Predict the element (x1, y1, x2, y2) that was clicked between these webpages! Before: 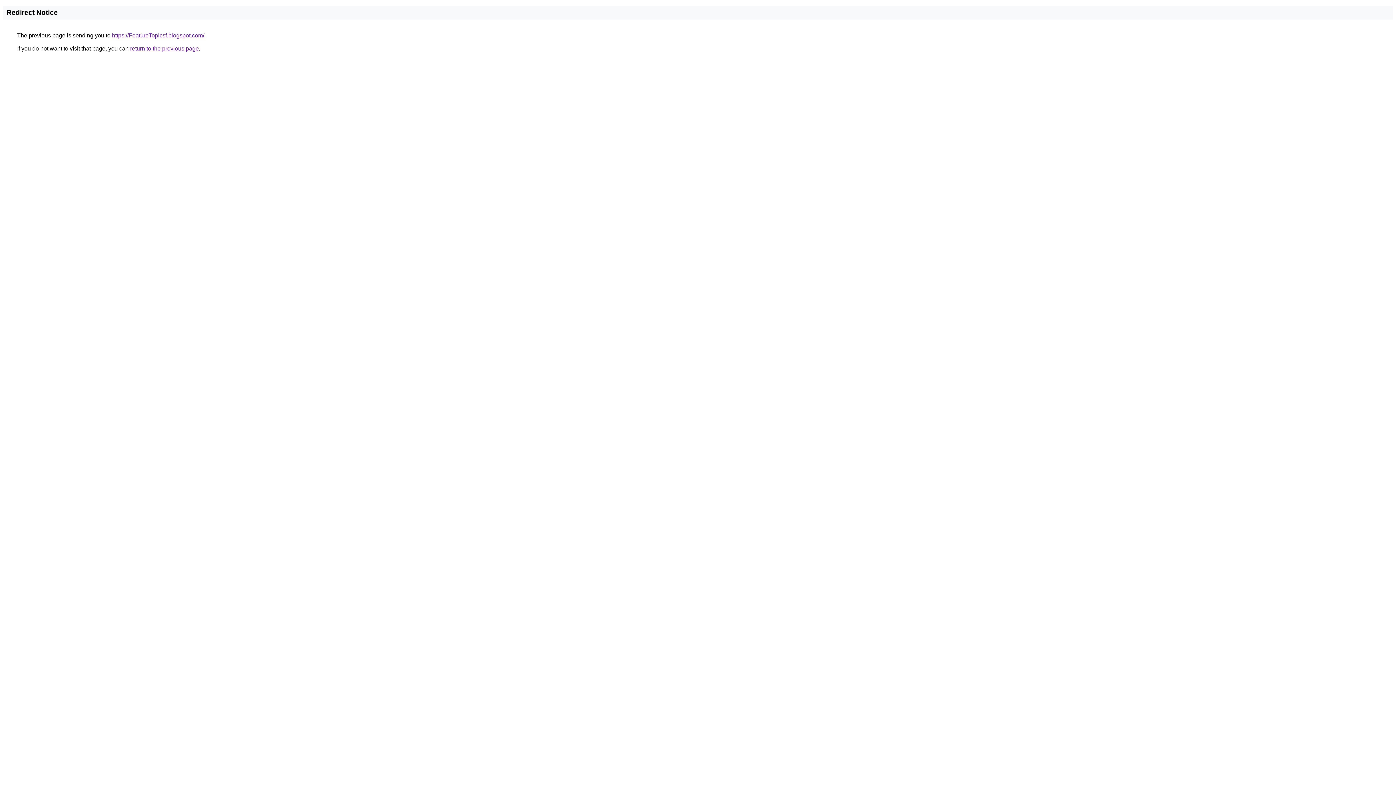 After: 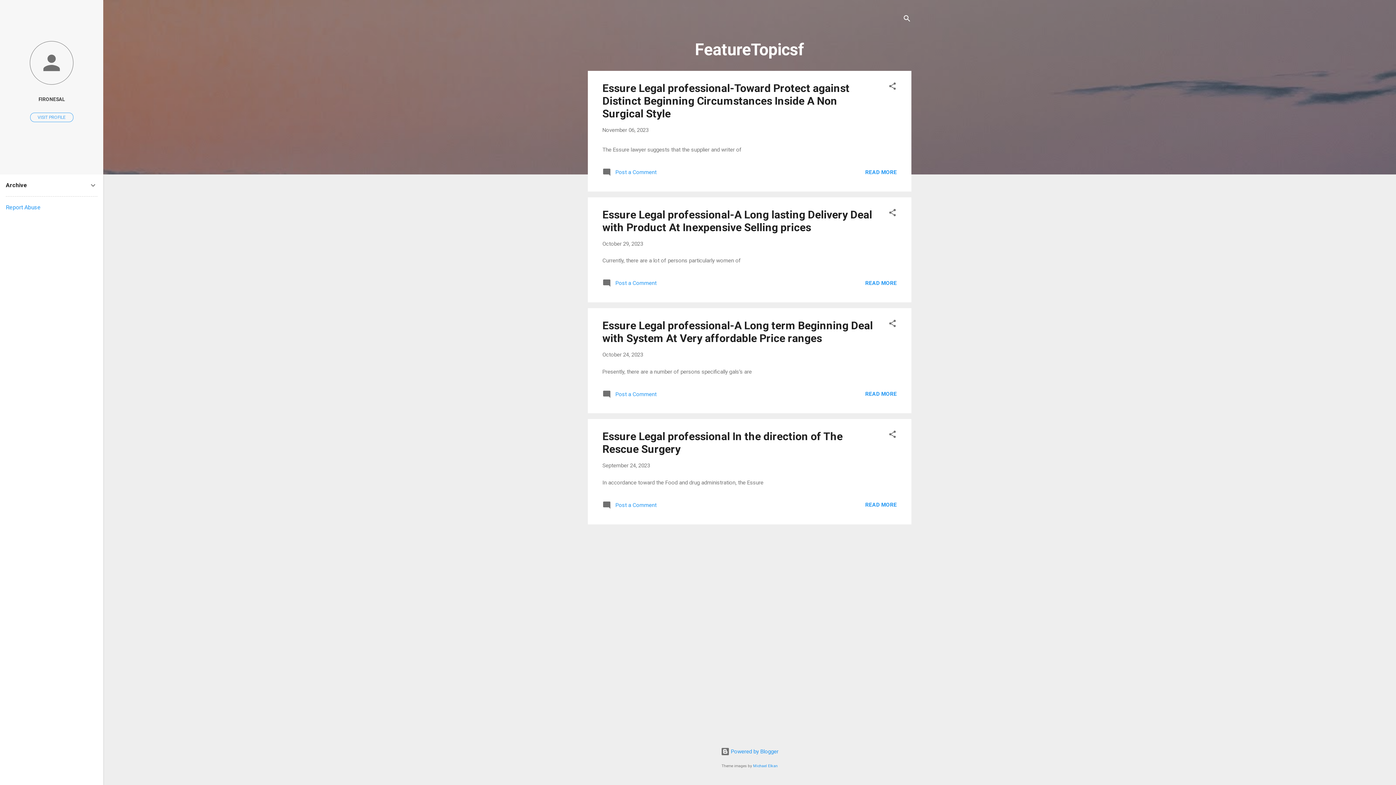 Action: label: https://FeatureTopicsf.blogspot.com/ bbox: (112, 32, 204, 38)